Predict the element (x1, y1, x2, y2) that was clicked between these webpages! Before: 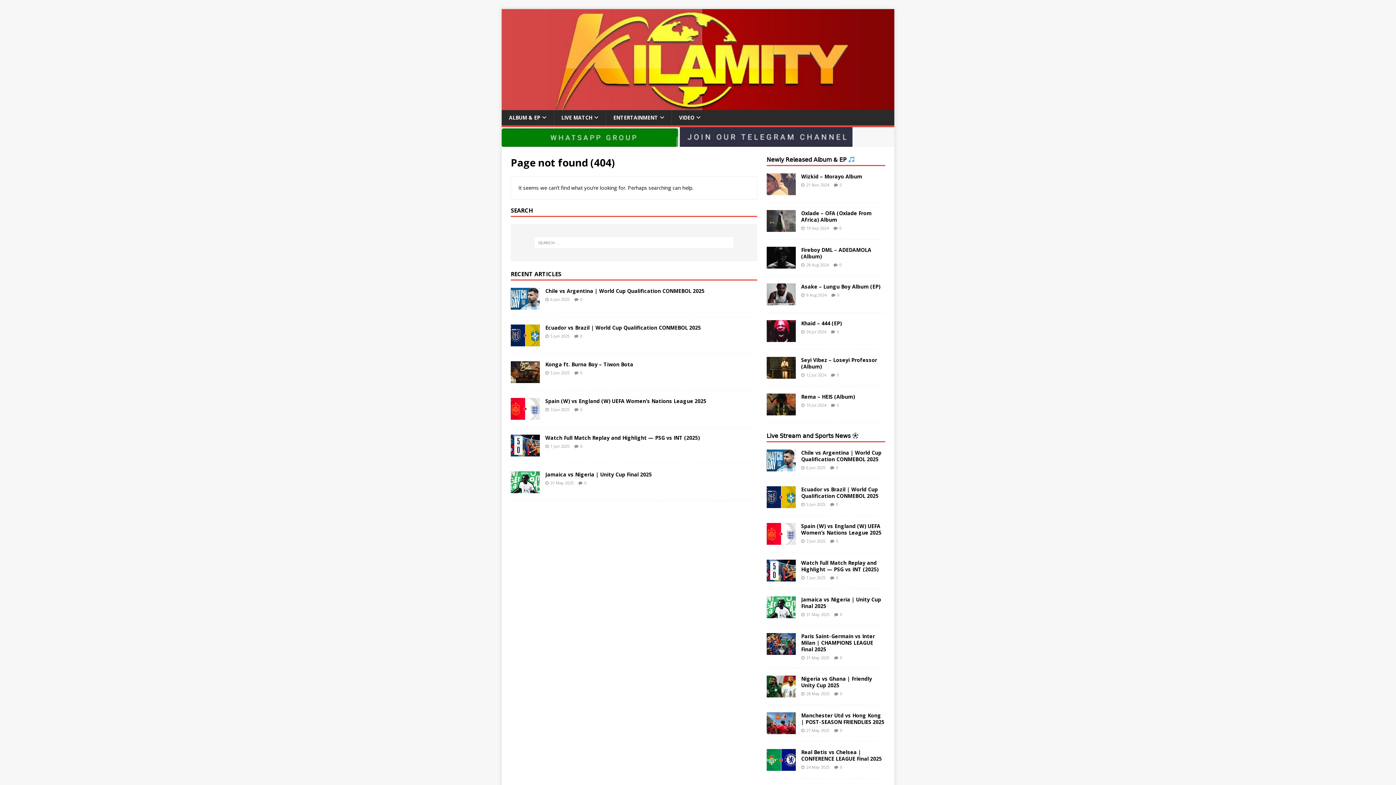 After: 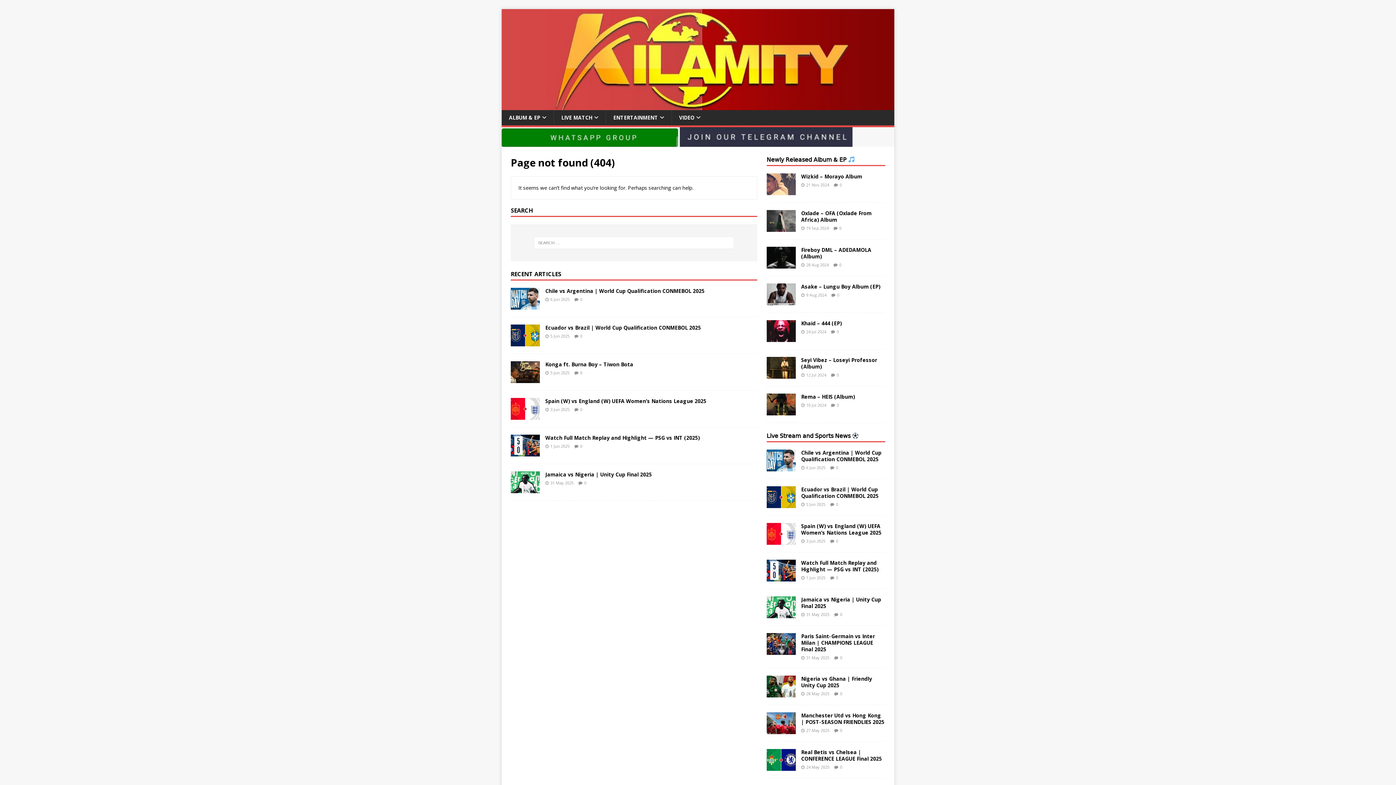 Action: bbox: (766, 334, 795, 341)